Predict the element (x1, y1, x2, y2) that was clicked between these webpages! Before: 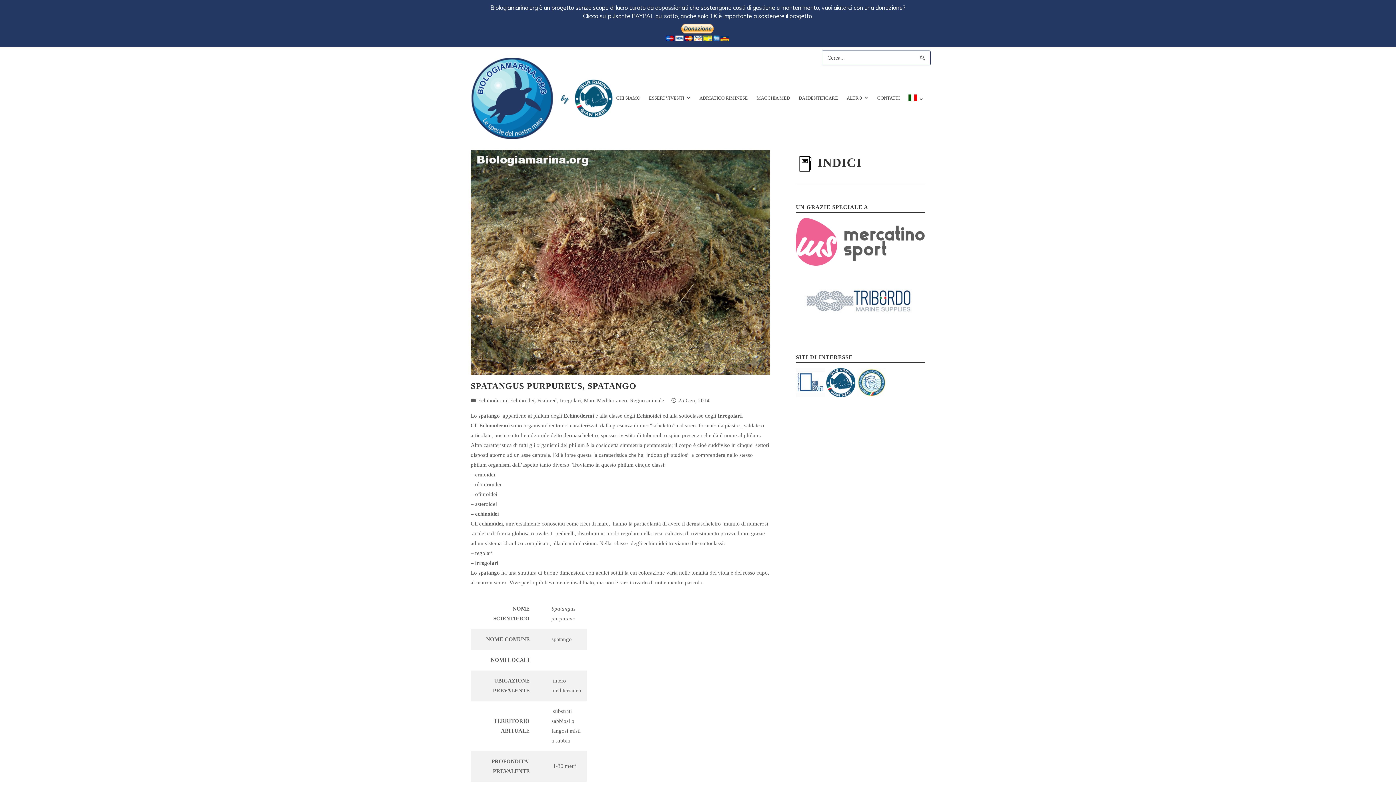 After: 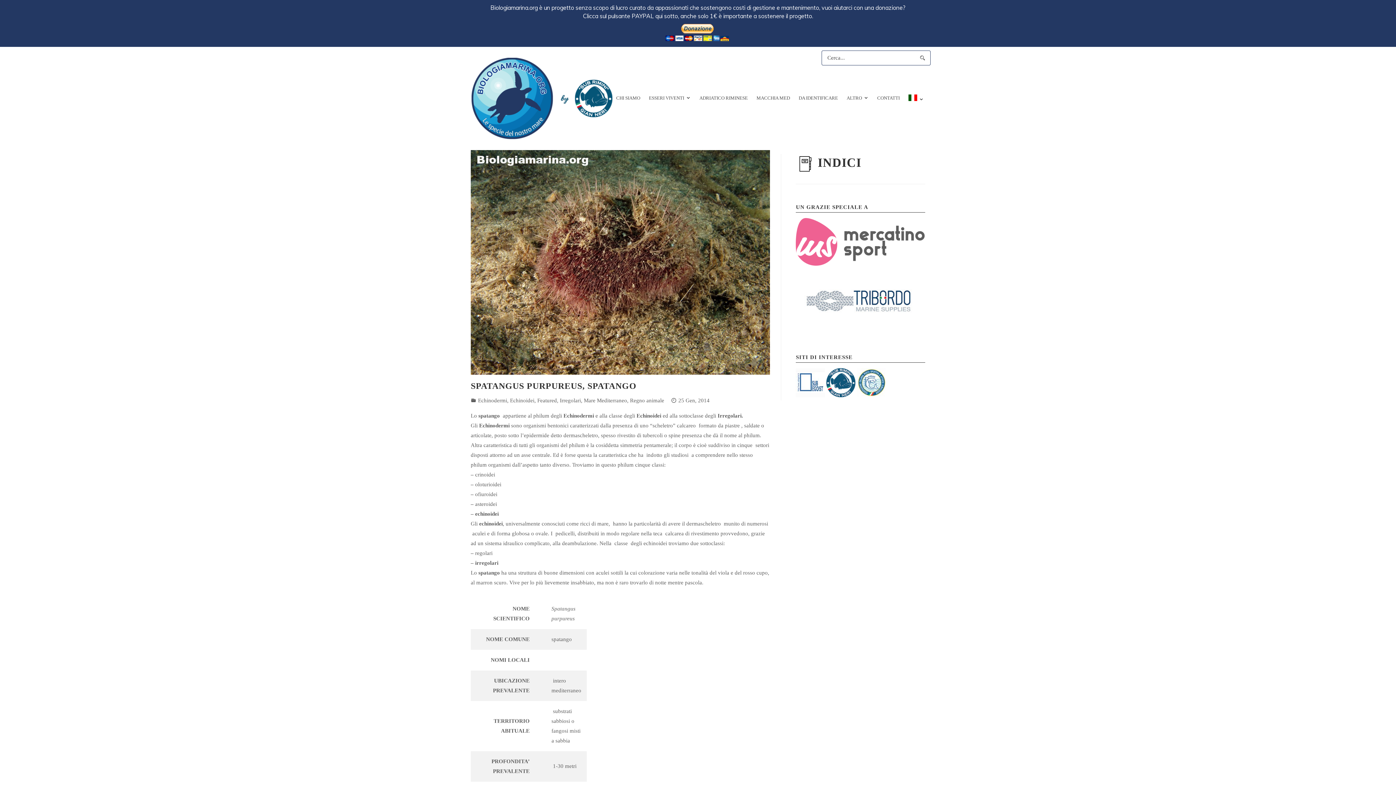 Action: bbox: (857, 392, 886, 398)